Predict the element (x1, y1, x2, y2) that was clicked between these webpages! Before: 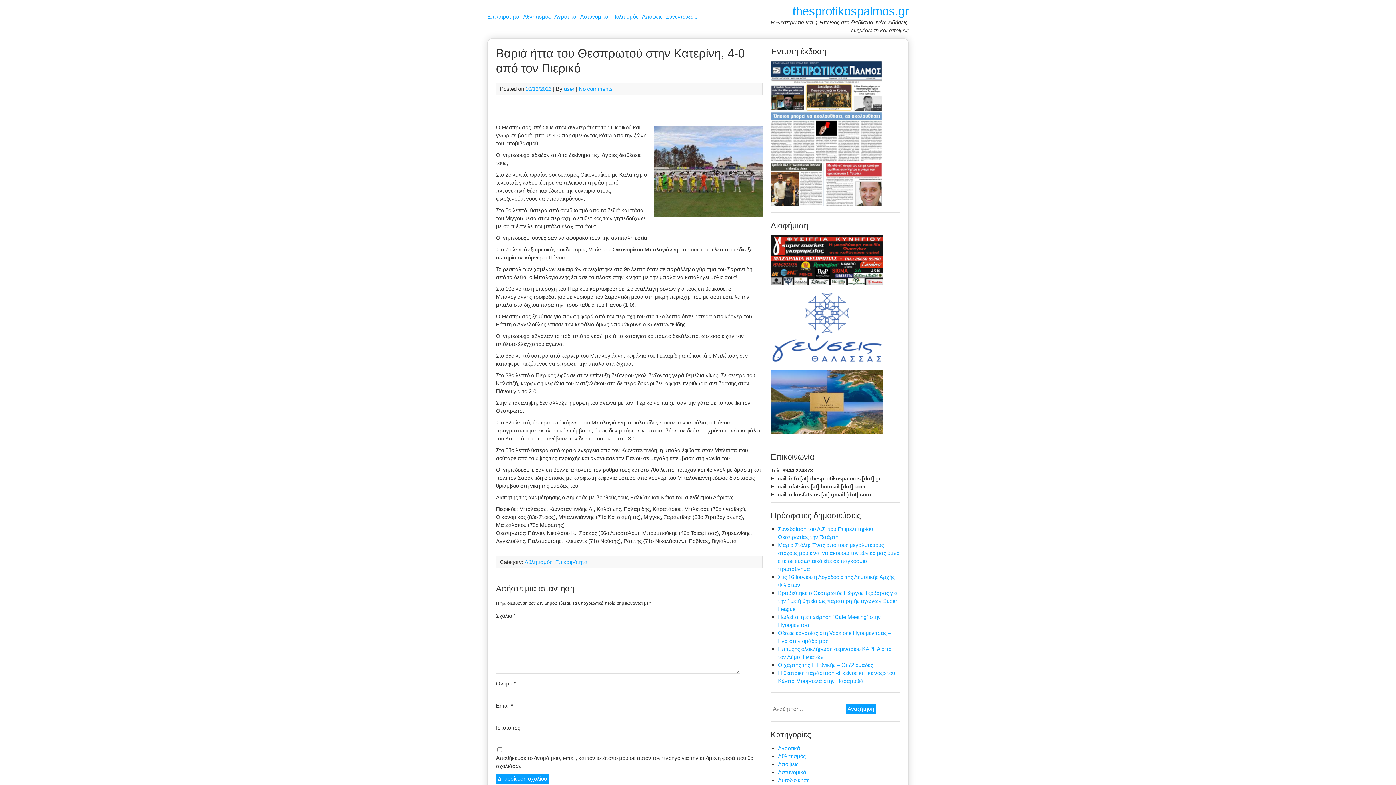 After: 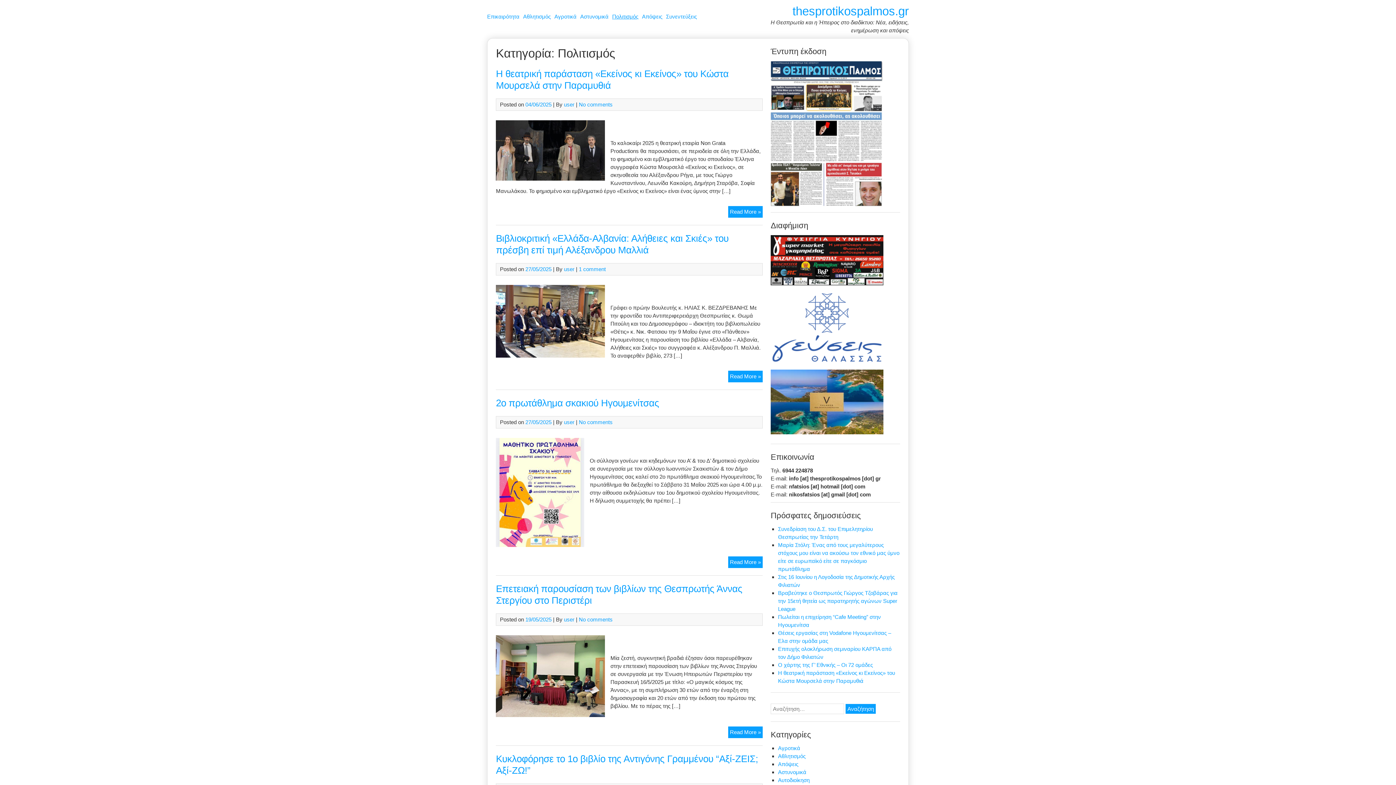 Action: bbox: (612, 12, 638, 22) label: Πολιτισμός